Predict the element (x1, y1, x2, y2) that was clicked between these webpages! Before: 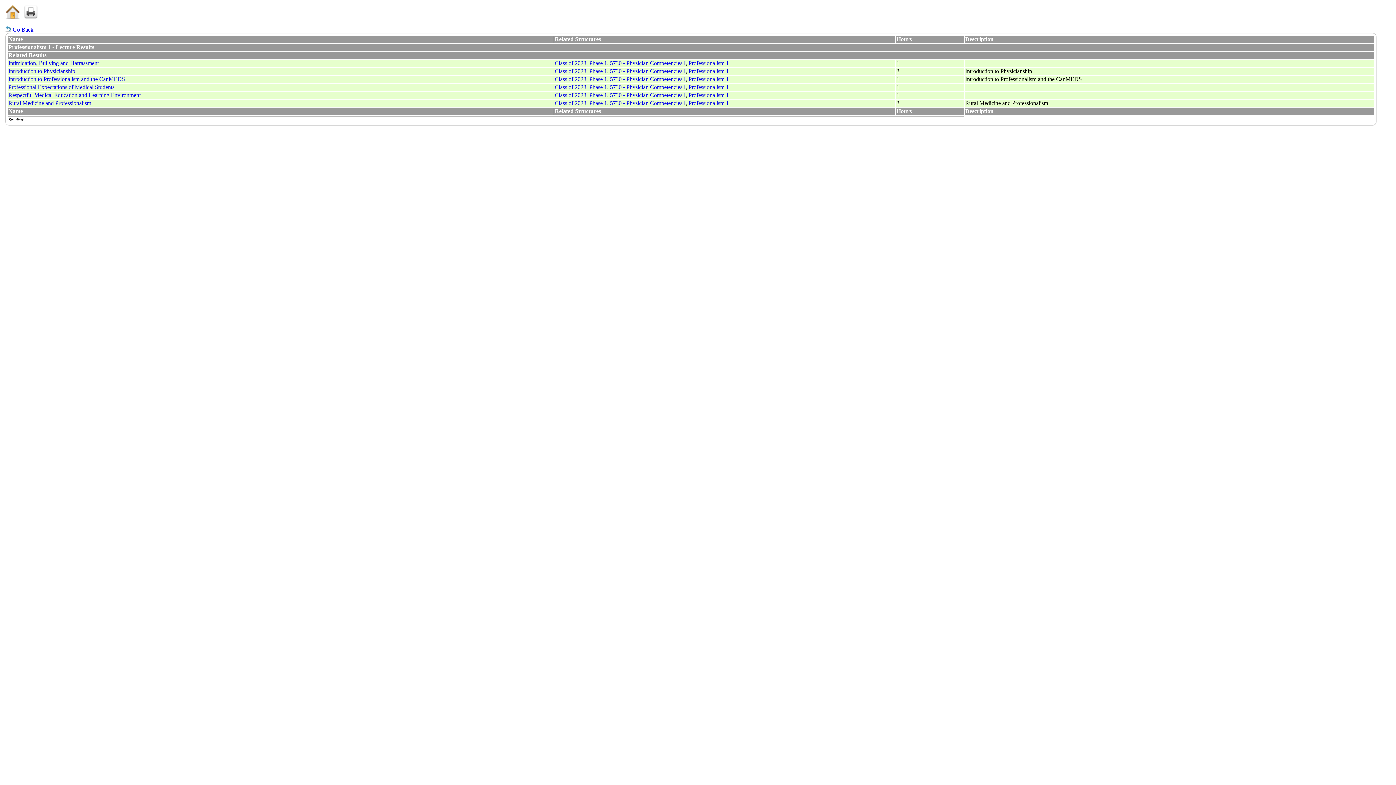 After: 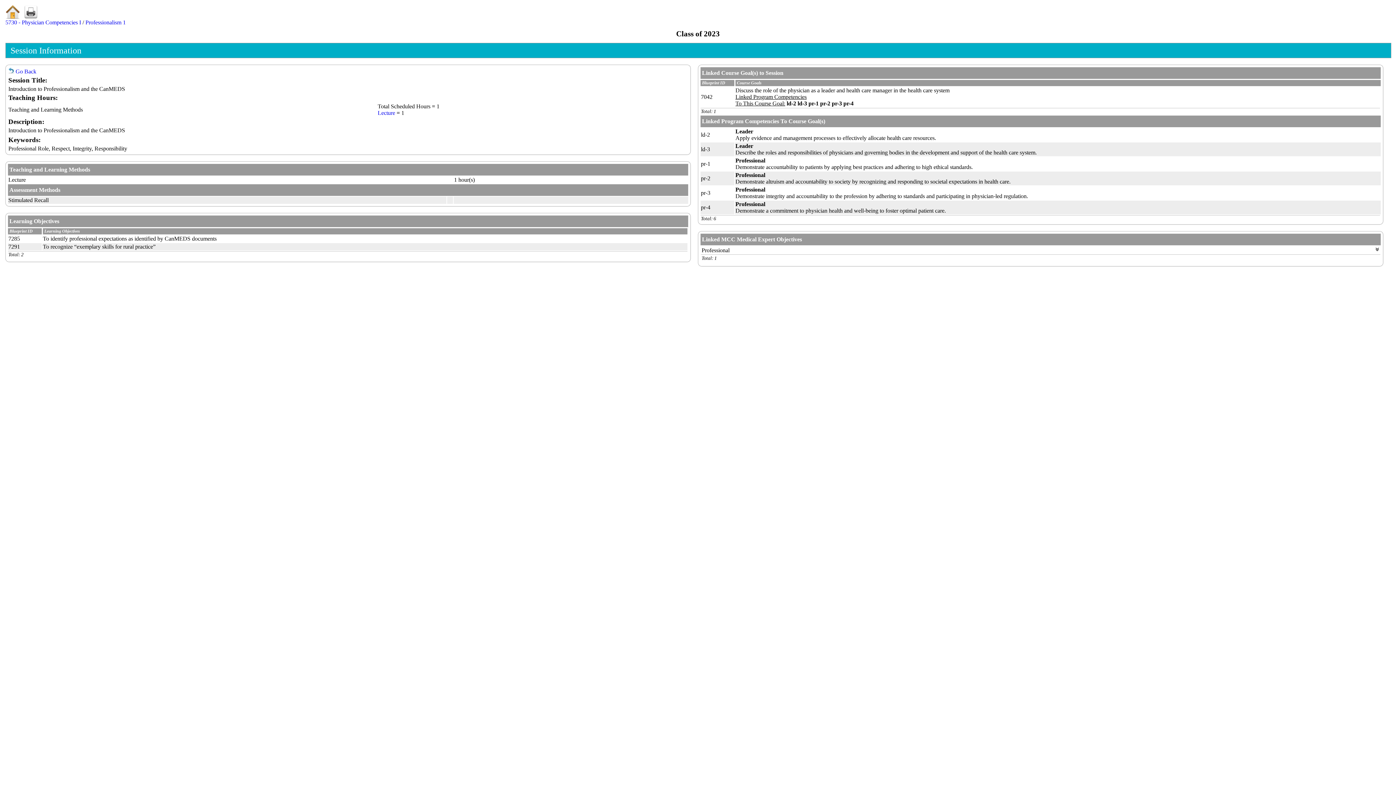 Action: bbox: (8, 76, 125, 82) label: Introduction to Professionalism and the CanMEDS